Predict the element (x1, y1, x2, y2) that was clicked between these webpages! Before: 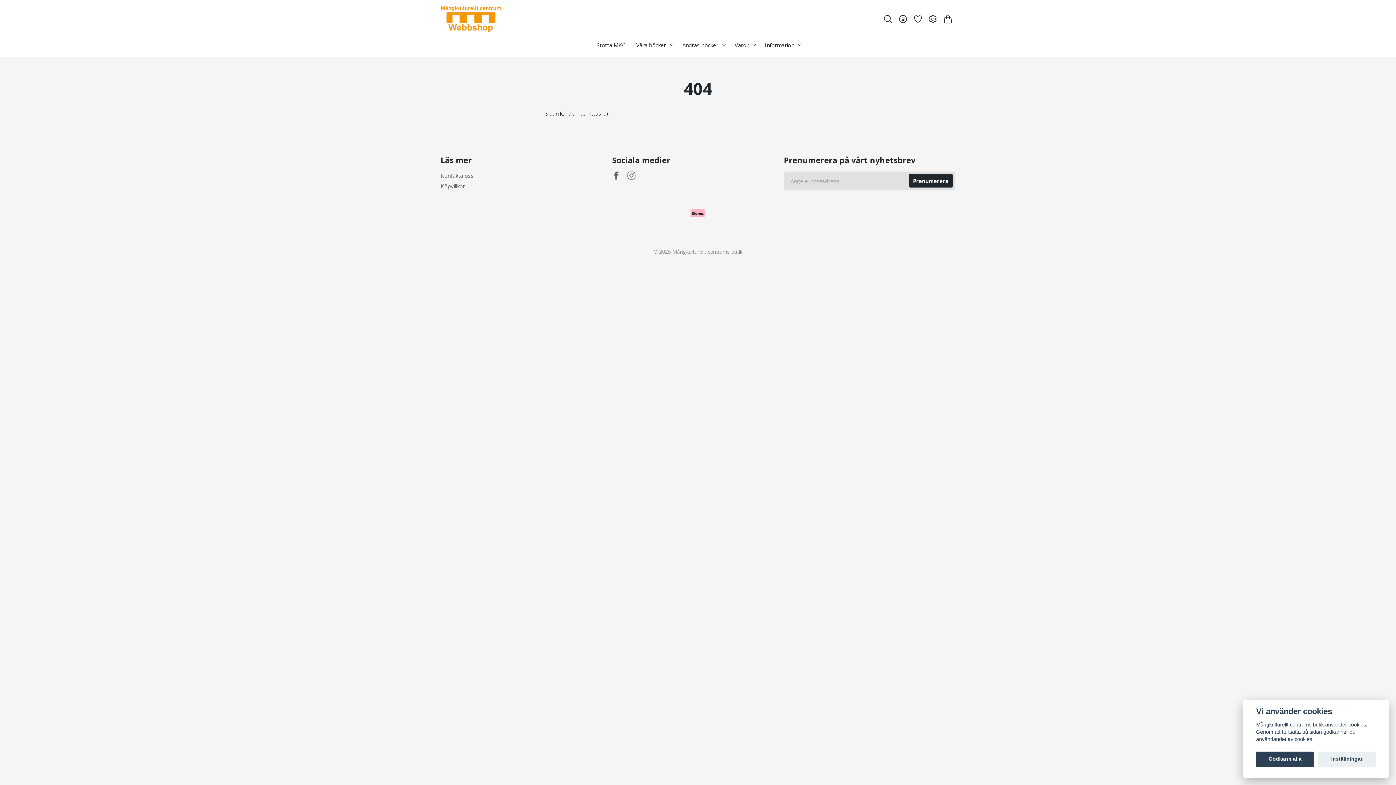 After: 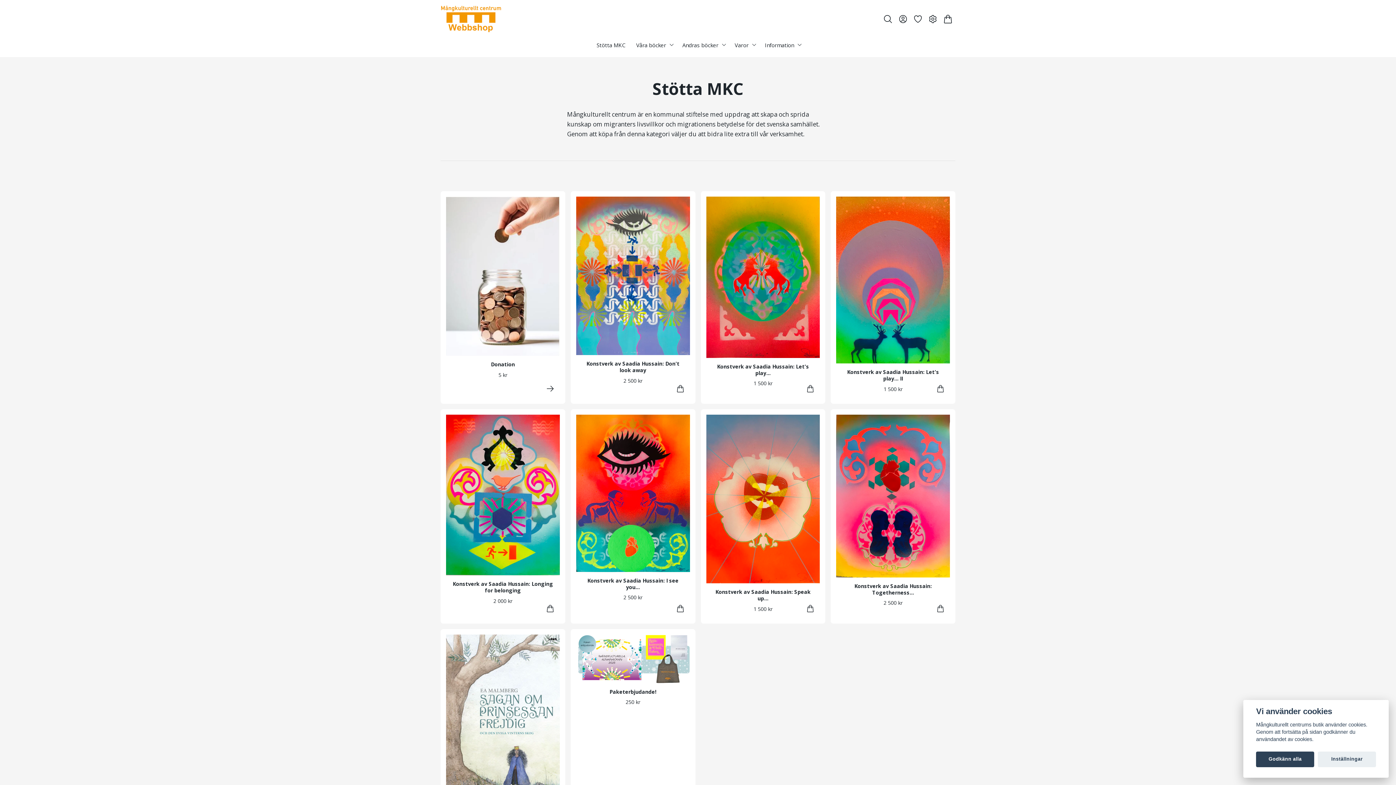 Action: bbox: (594, 38, 628, 51) label: Stötta MKC